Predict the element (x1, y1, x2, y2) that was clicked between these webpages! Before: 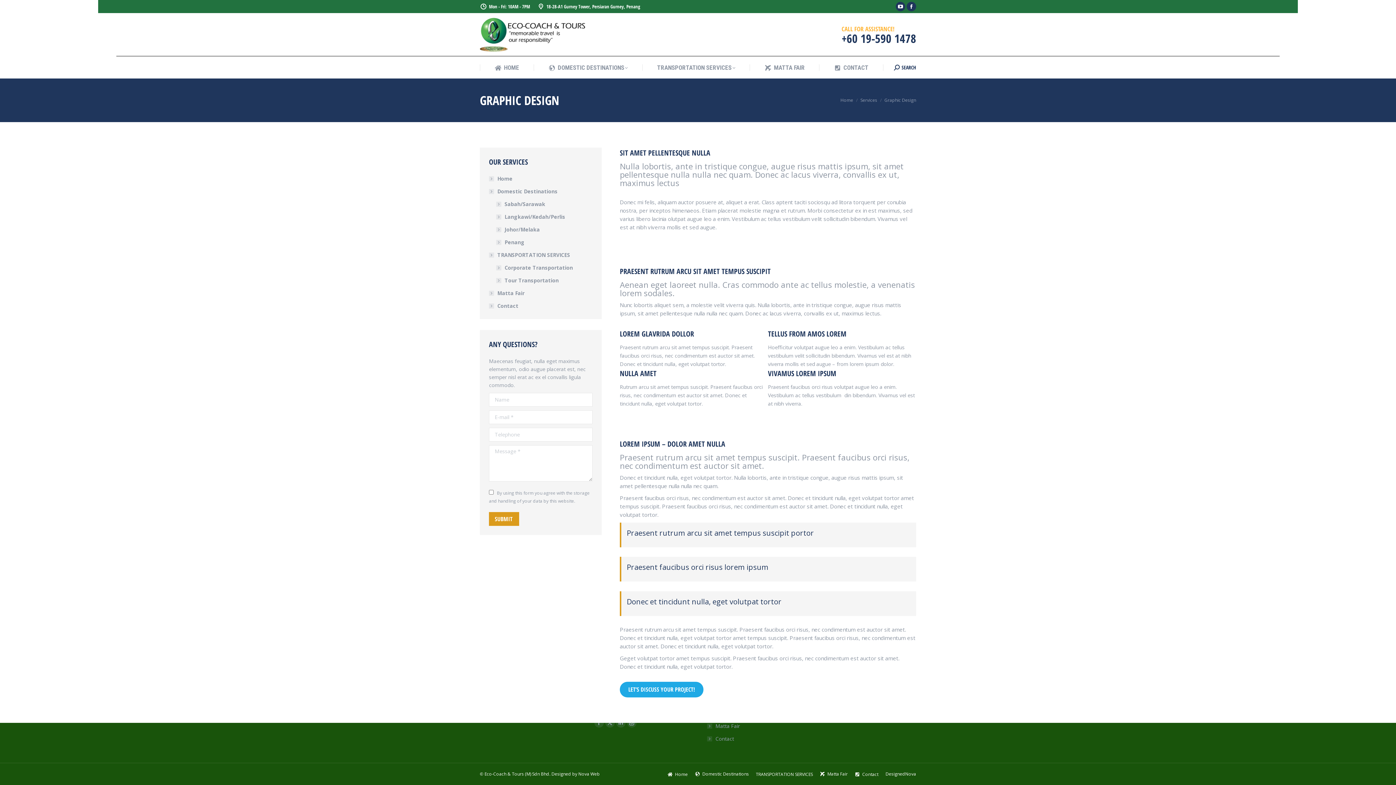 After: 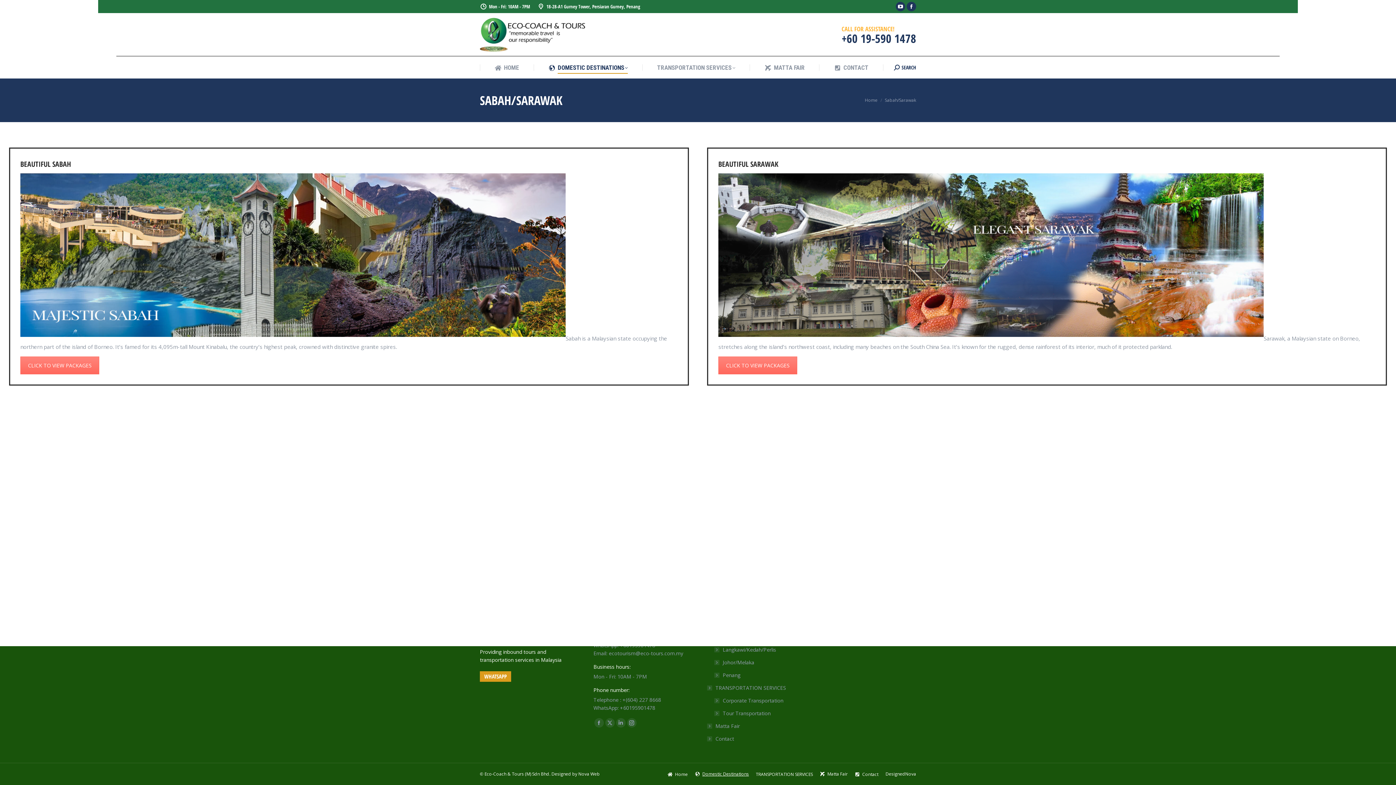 Action: bbox: (496, 200, 545, 208) label: Sabah/Sarawak